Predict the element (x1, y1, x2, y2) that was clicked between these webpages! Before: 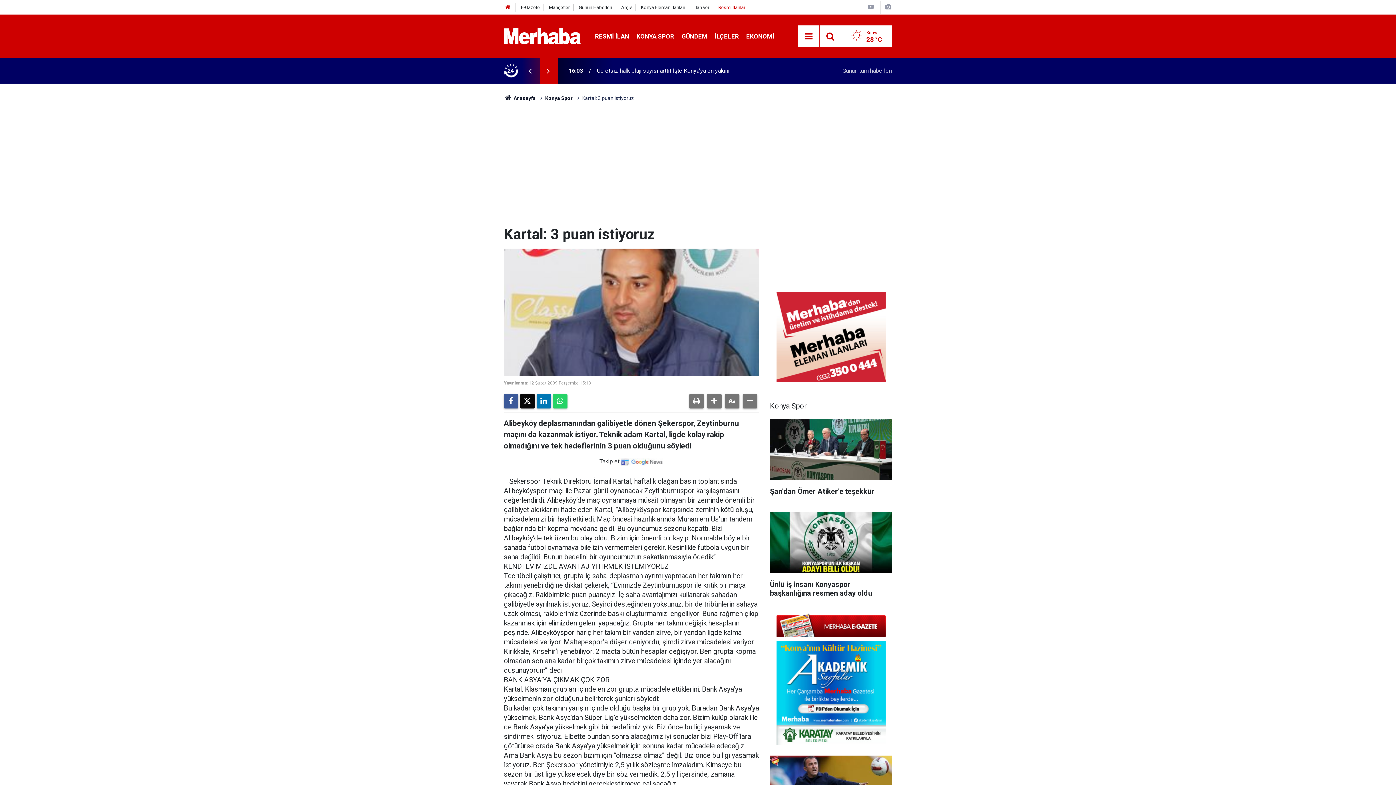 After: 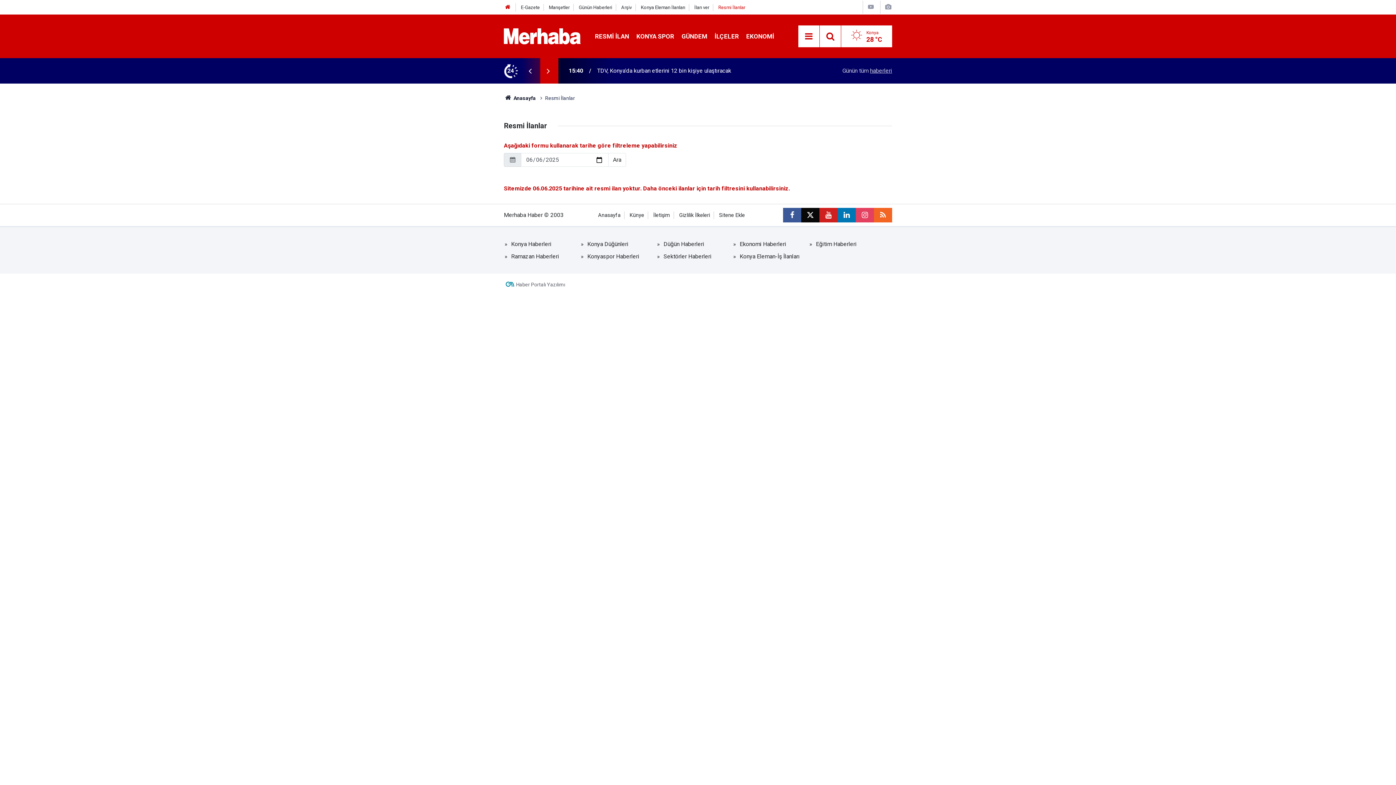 Action: label: Resmi İlanlar bbox: (718, 4, 745, 10)